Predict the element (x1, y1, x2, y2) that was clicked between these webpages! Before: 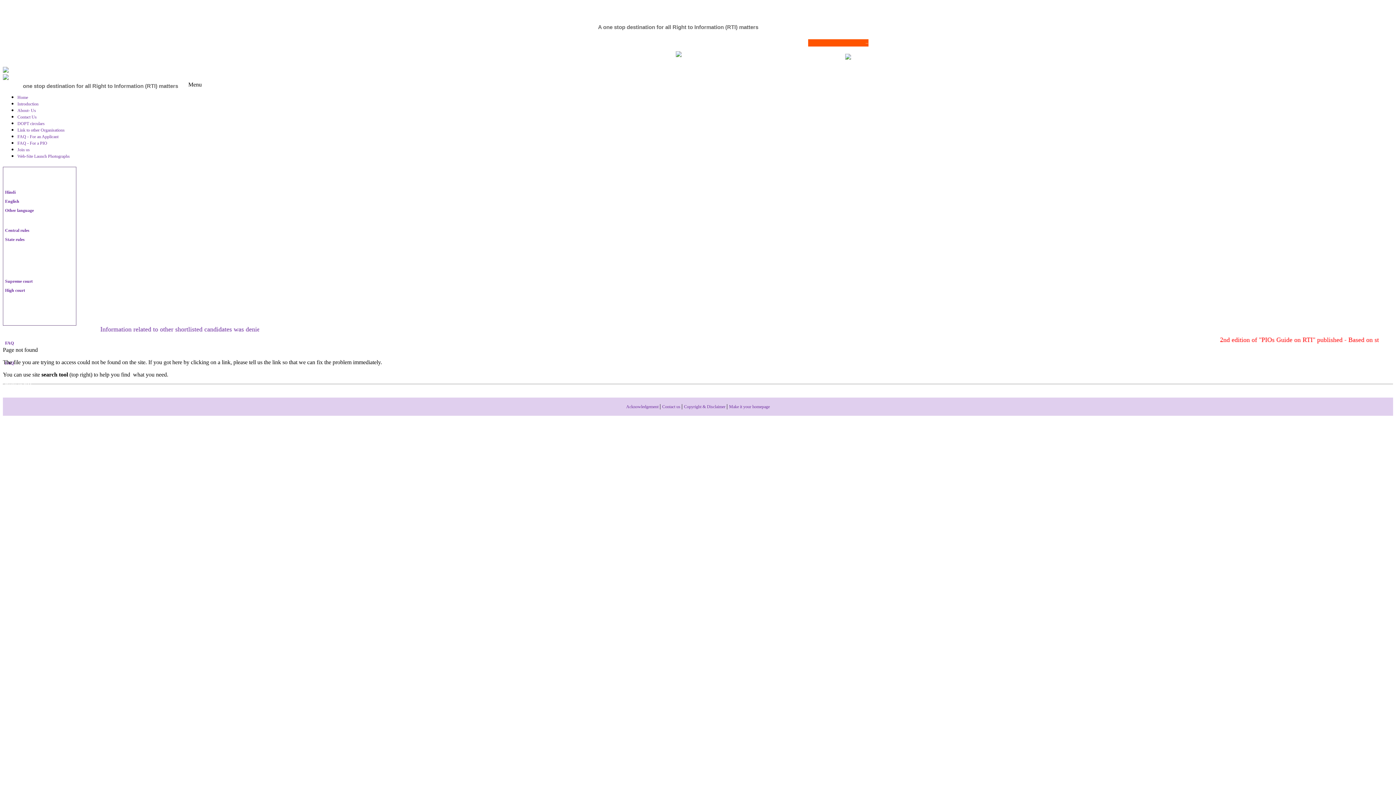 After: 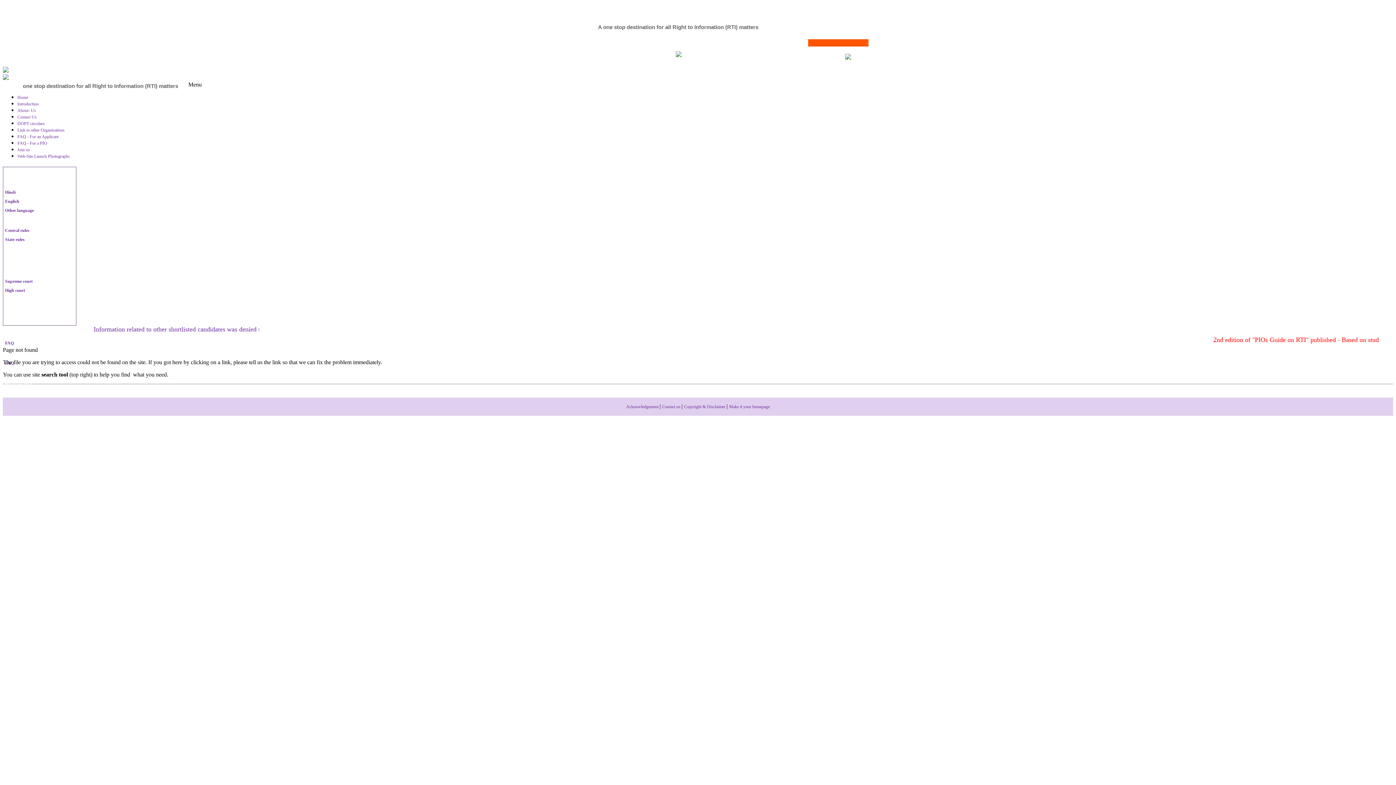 Action: bbox: (5, 208, 33, 213) label: Other language